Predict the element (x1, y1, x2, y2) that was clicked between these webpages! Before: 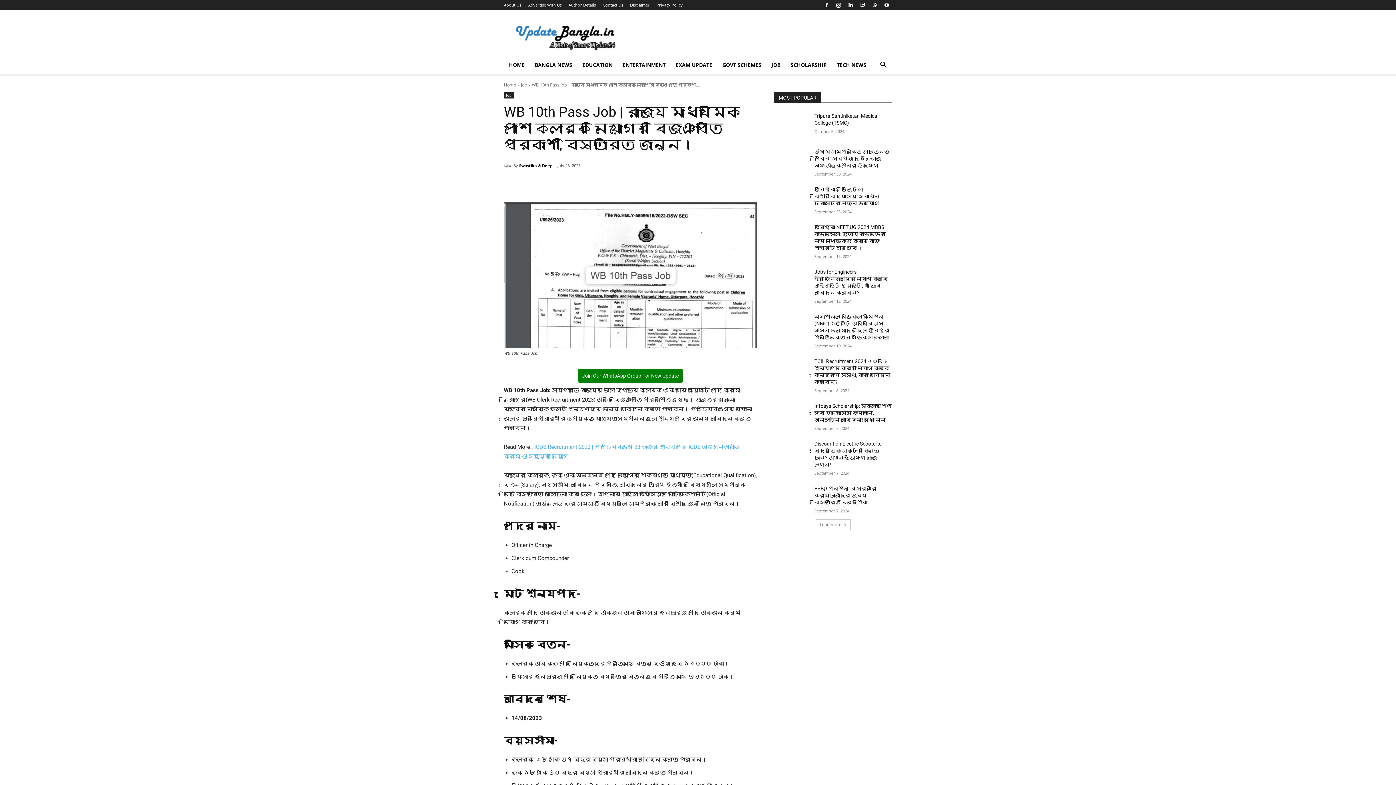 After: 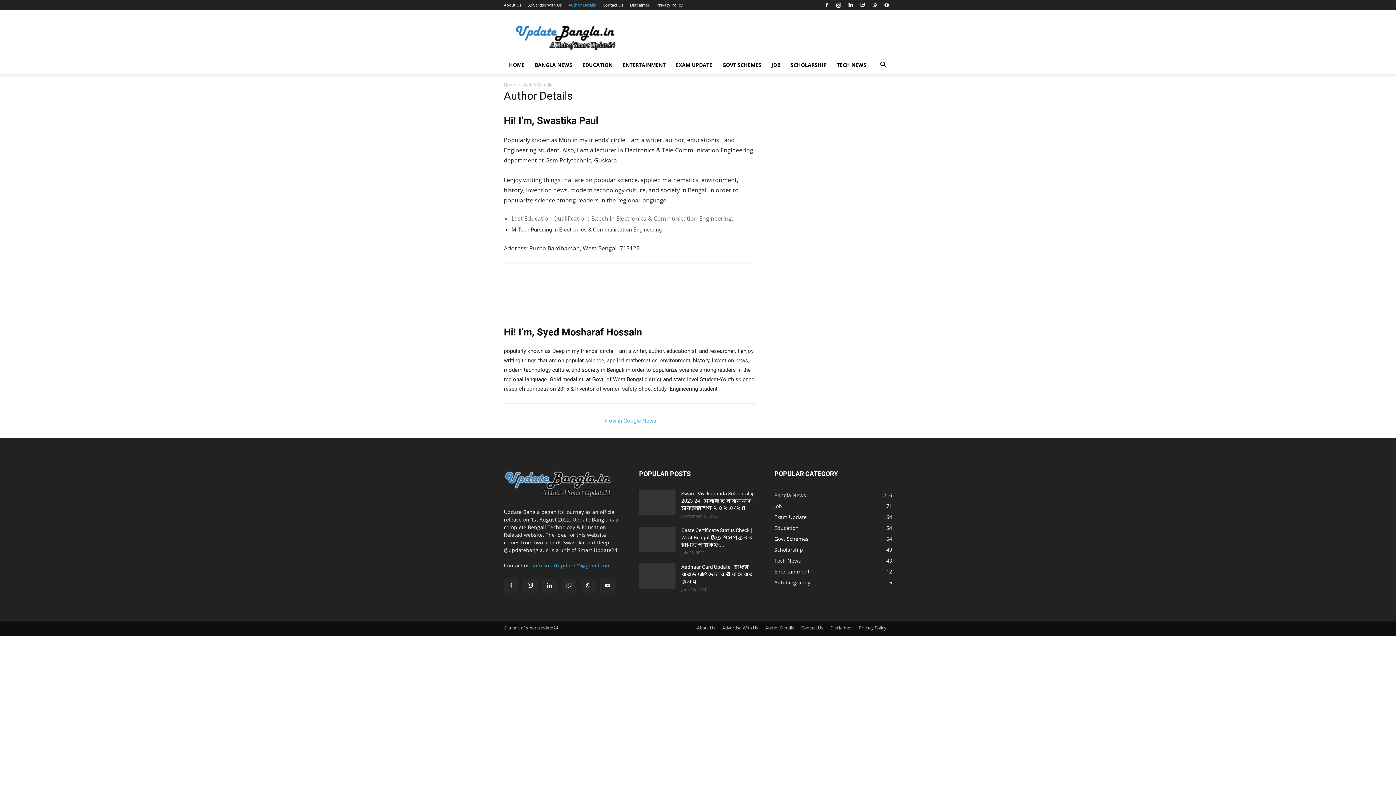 Action: bbox: (568, 2, 596, 7) label: Author Details